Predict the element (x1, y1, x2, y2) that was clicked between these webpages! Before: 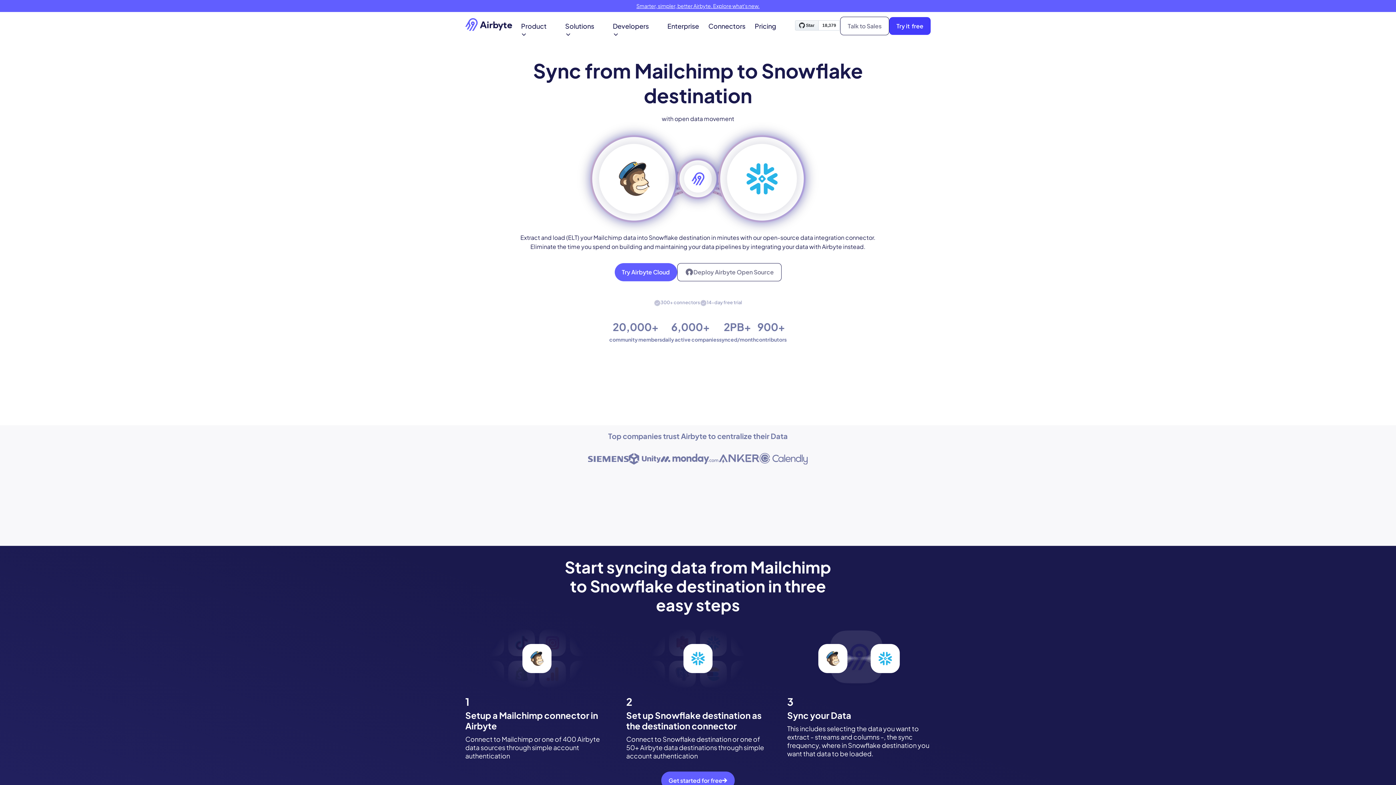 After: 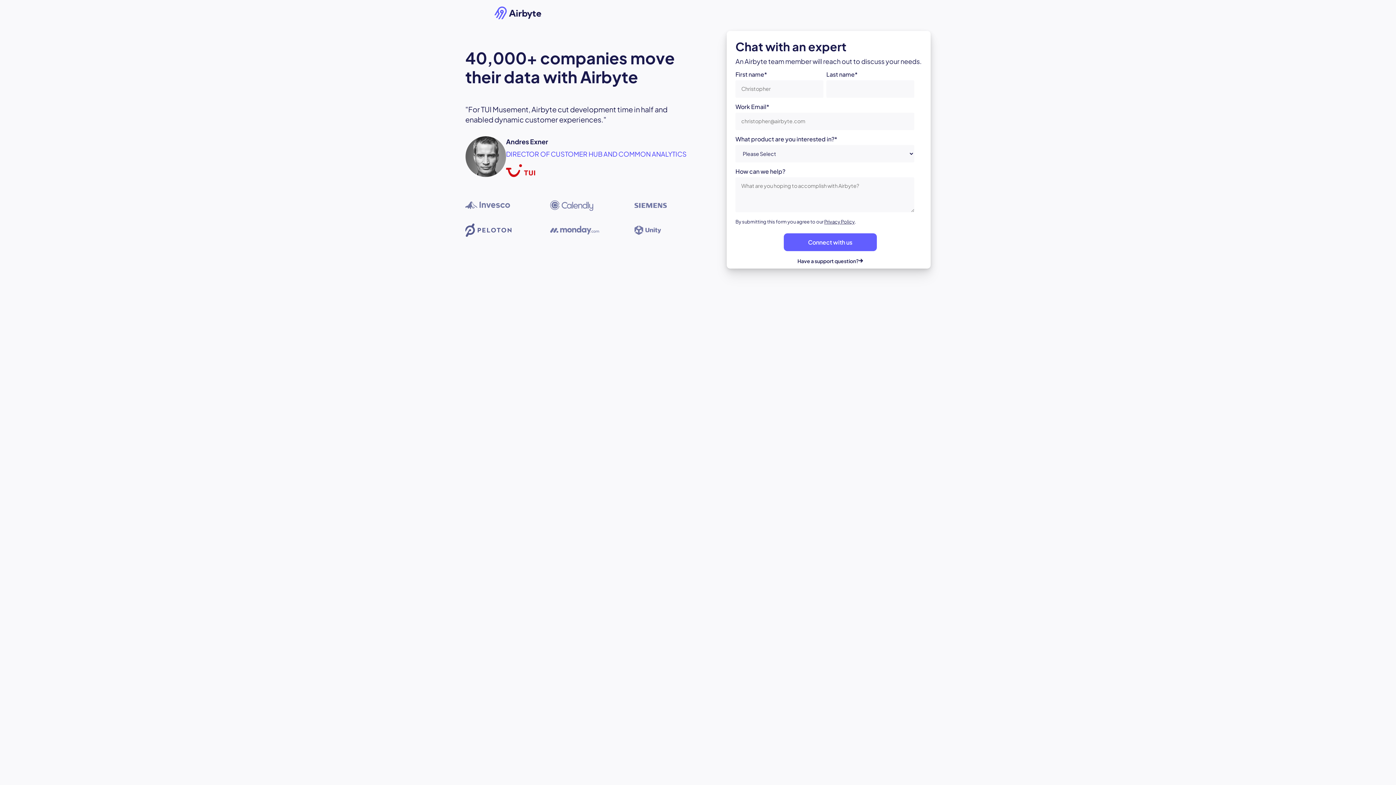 Action: label: Talk to Sales bbox: (840, 16, 889, 35)